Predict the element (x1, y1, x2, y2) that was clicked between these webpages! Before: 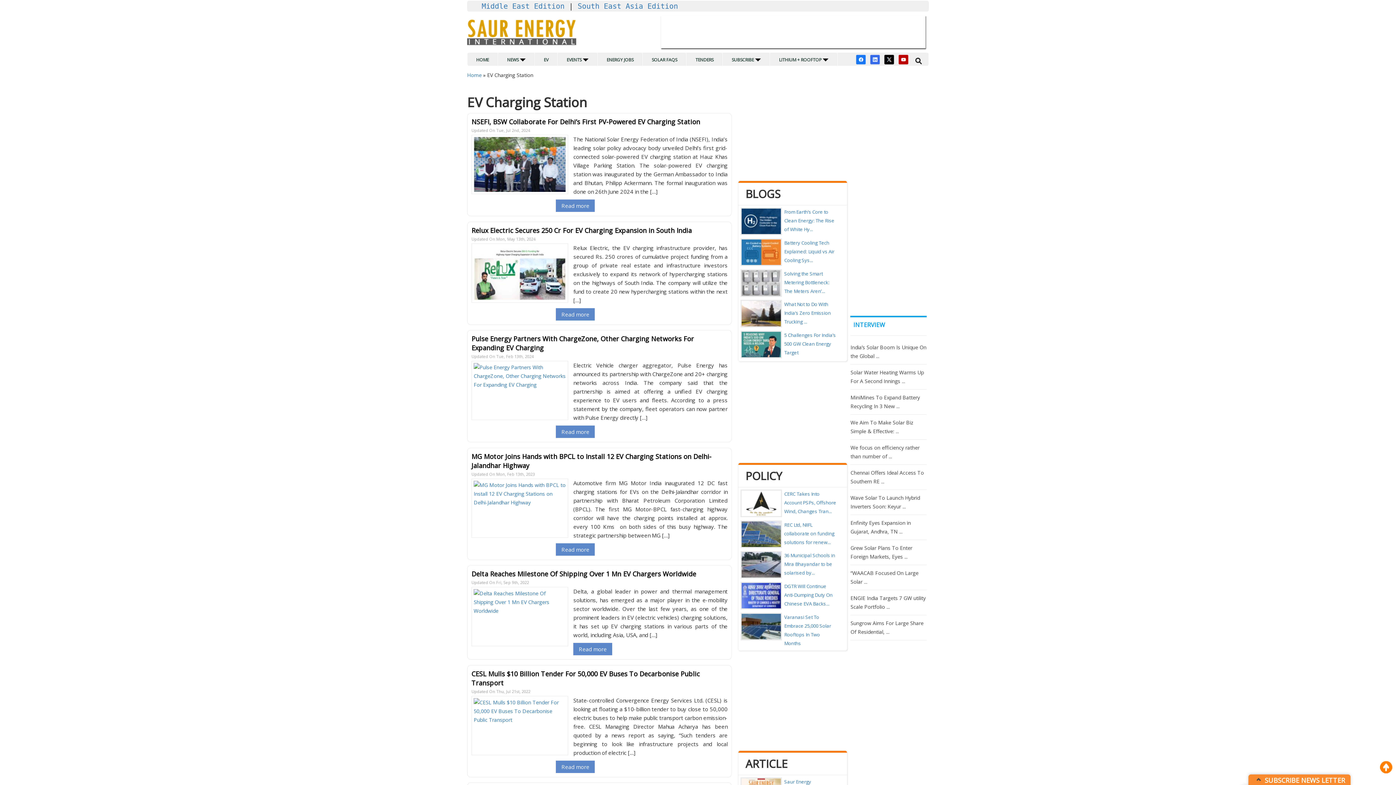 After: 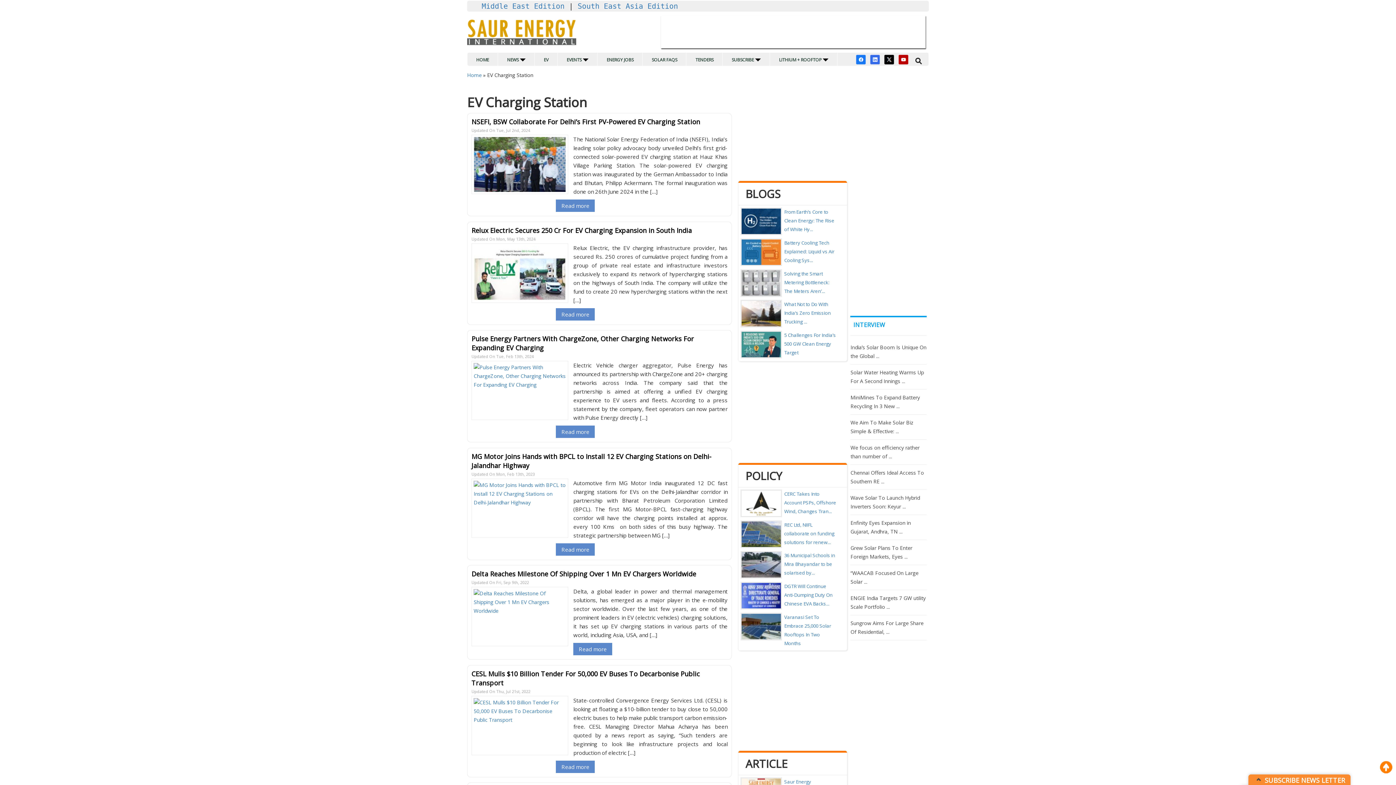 Action: bbox: (741, 591, 781, 598)